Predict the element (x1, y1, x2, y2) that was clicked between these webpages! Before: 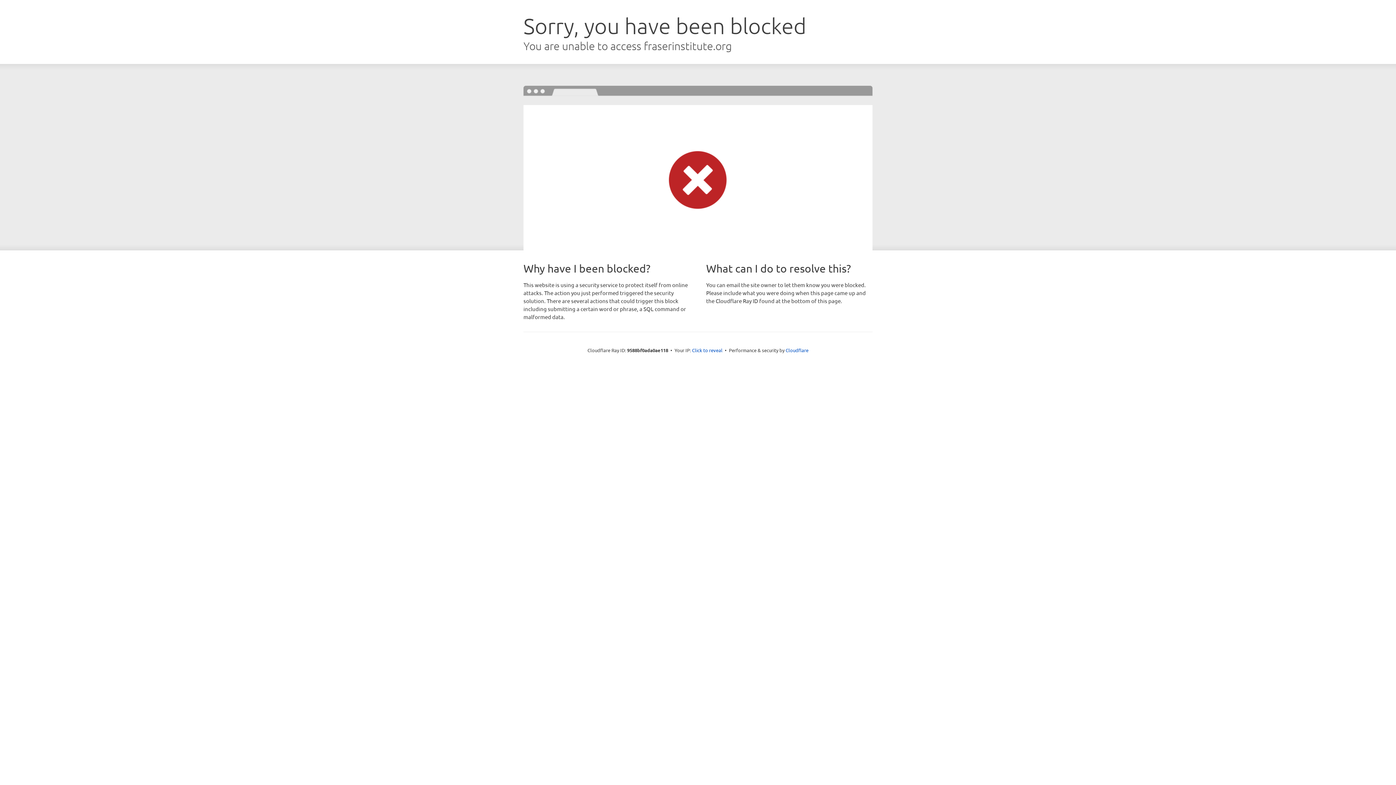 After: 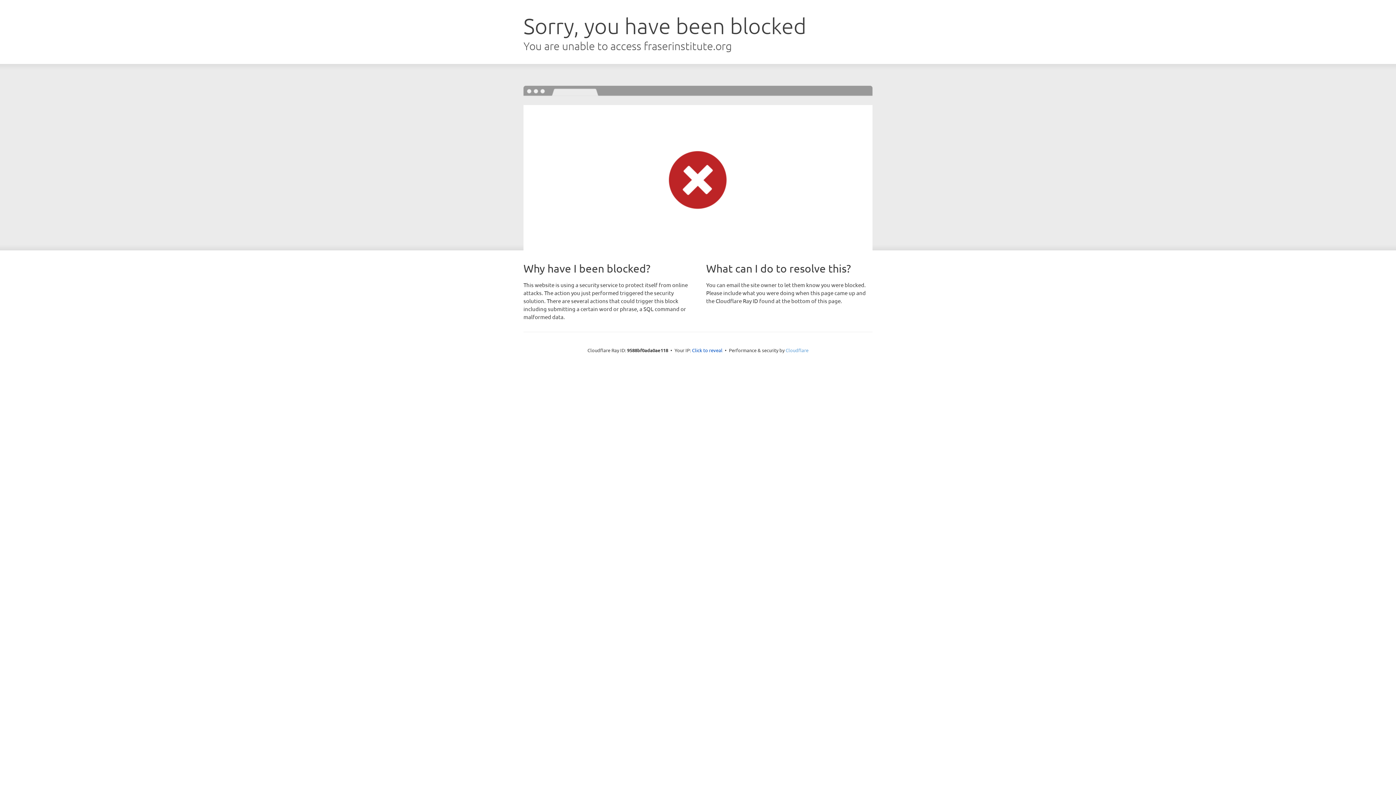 Action: label: Cloudflare bbox: (785, 347, 808, 353)